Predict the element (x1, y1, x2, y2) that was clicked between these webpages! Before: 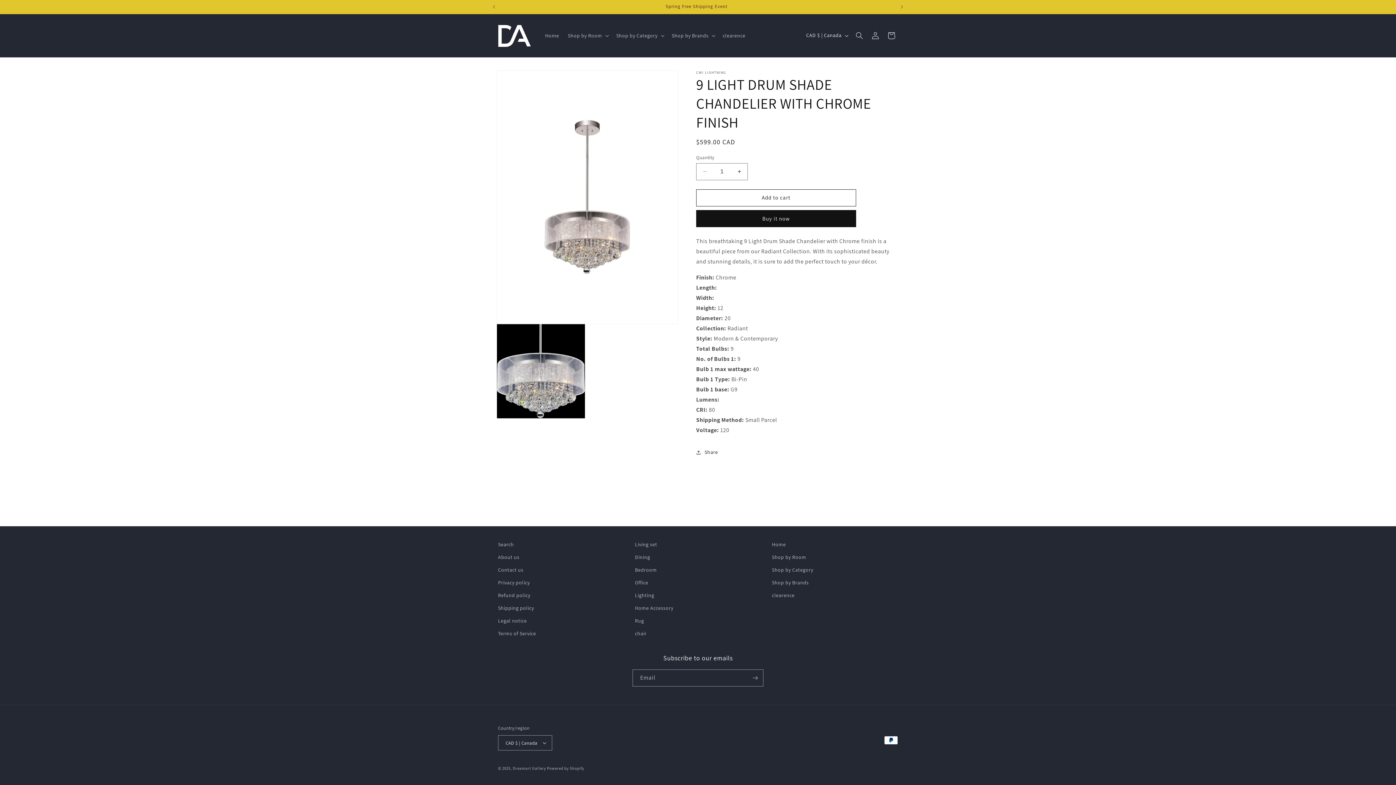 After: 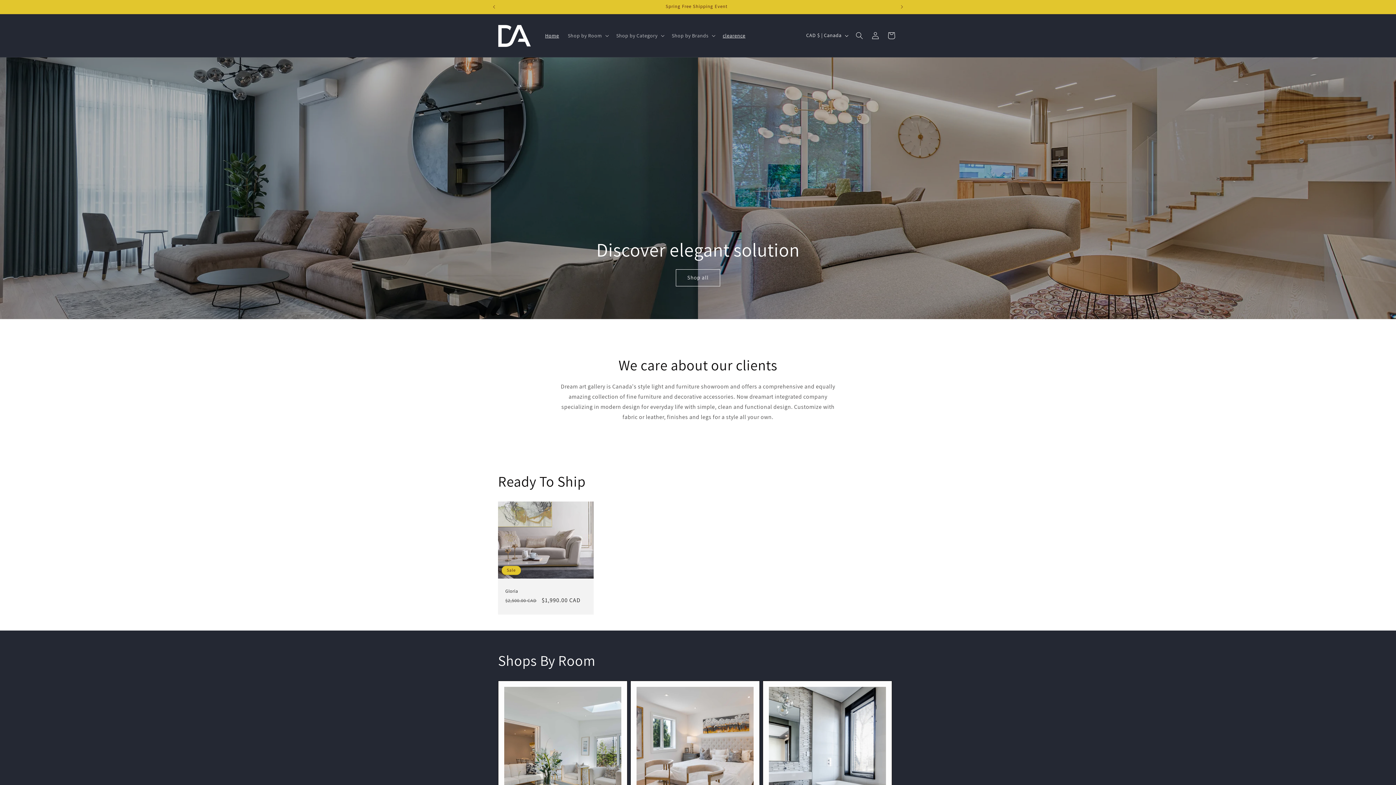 Action: bbox: (718, 27, 750, 43) label: clearence